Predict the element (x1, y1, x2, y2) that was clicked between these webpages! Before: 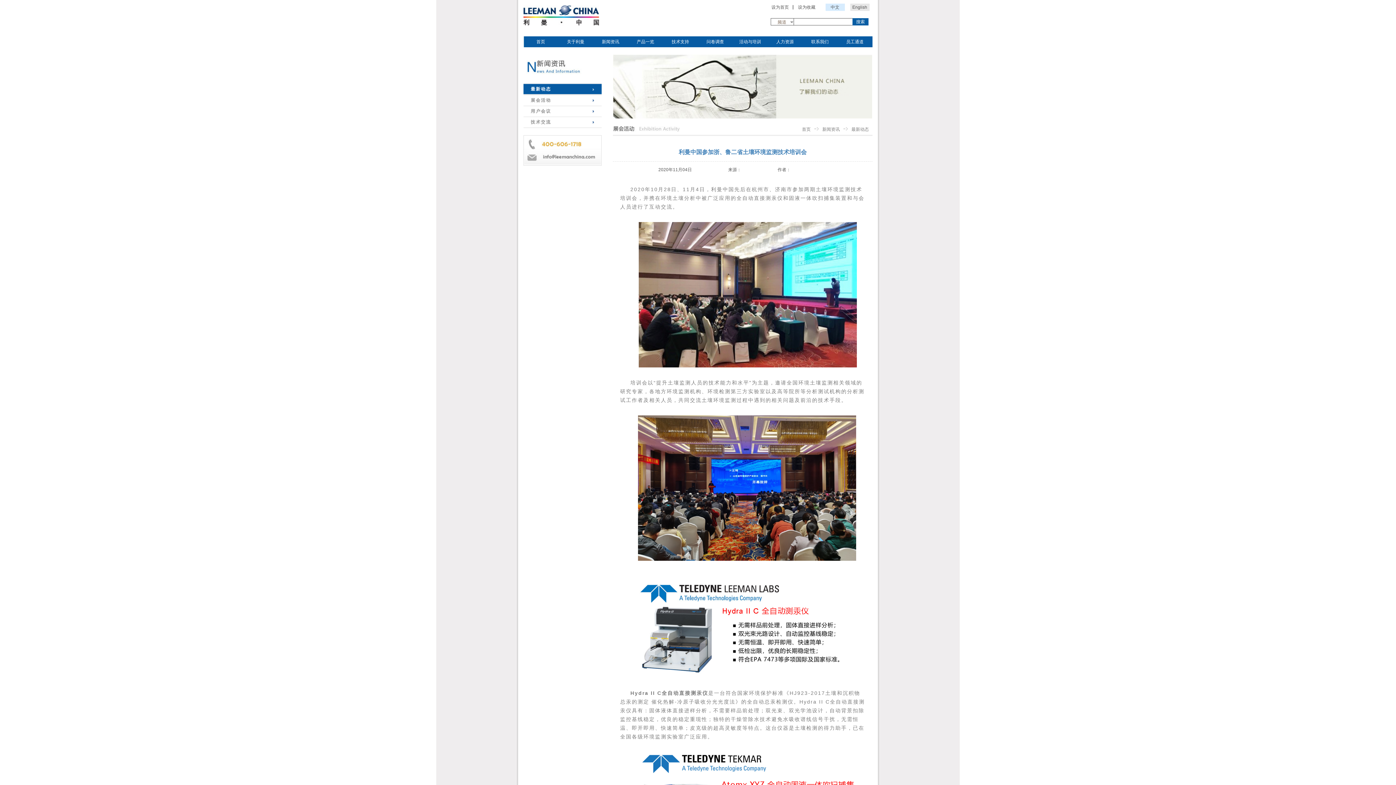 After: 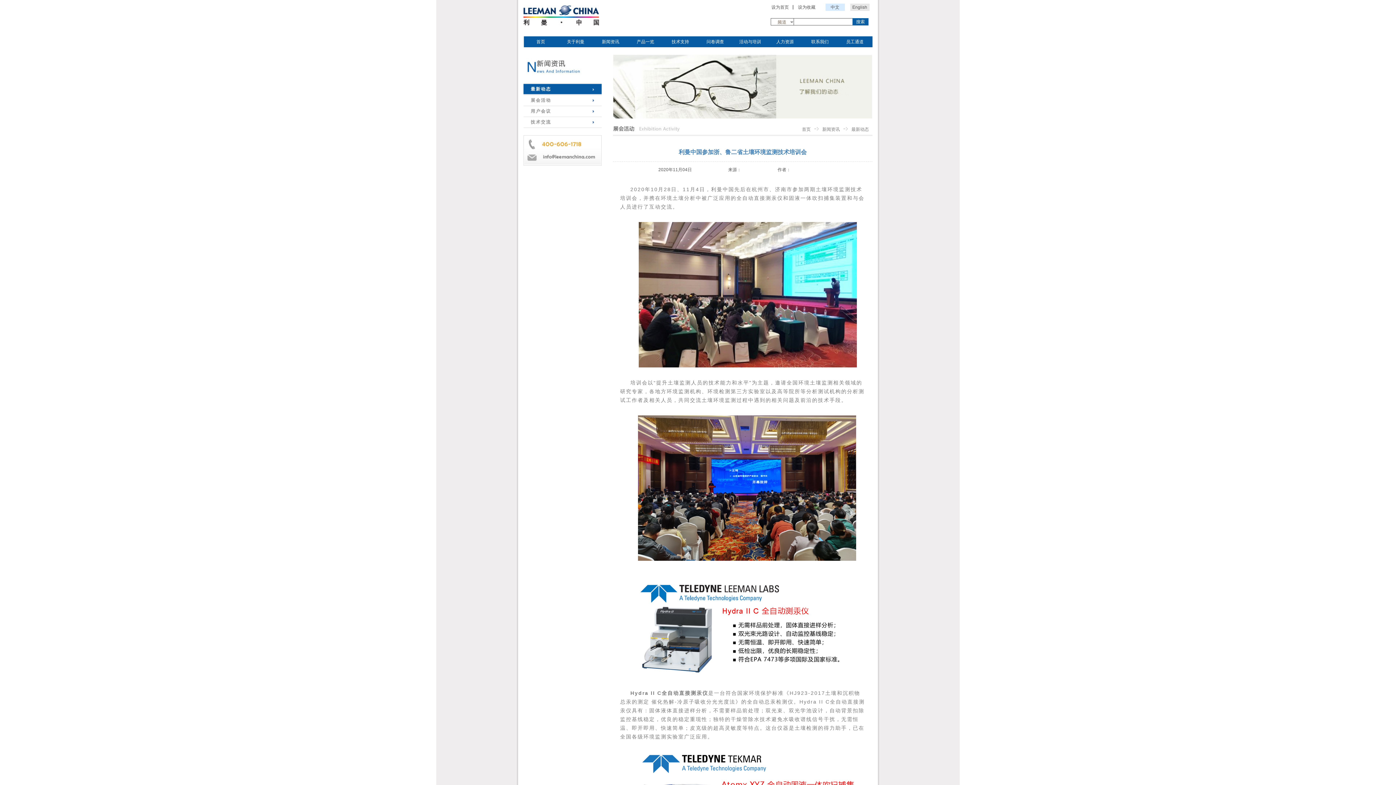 Action: bbox: (798, 4, 816, 9) label: 设为收藏